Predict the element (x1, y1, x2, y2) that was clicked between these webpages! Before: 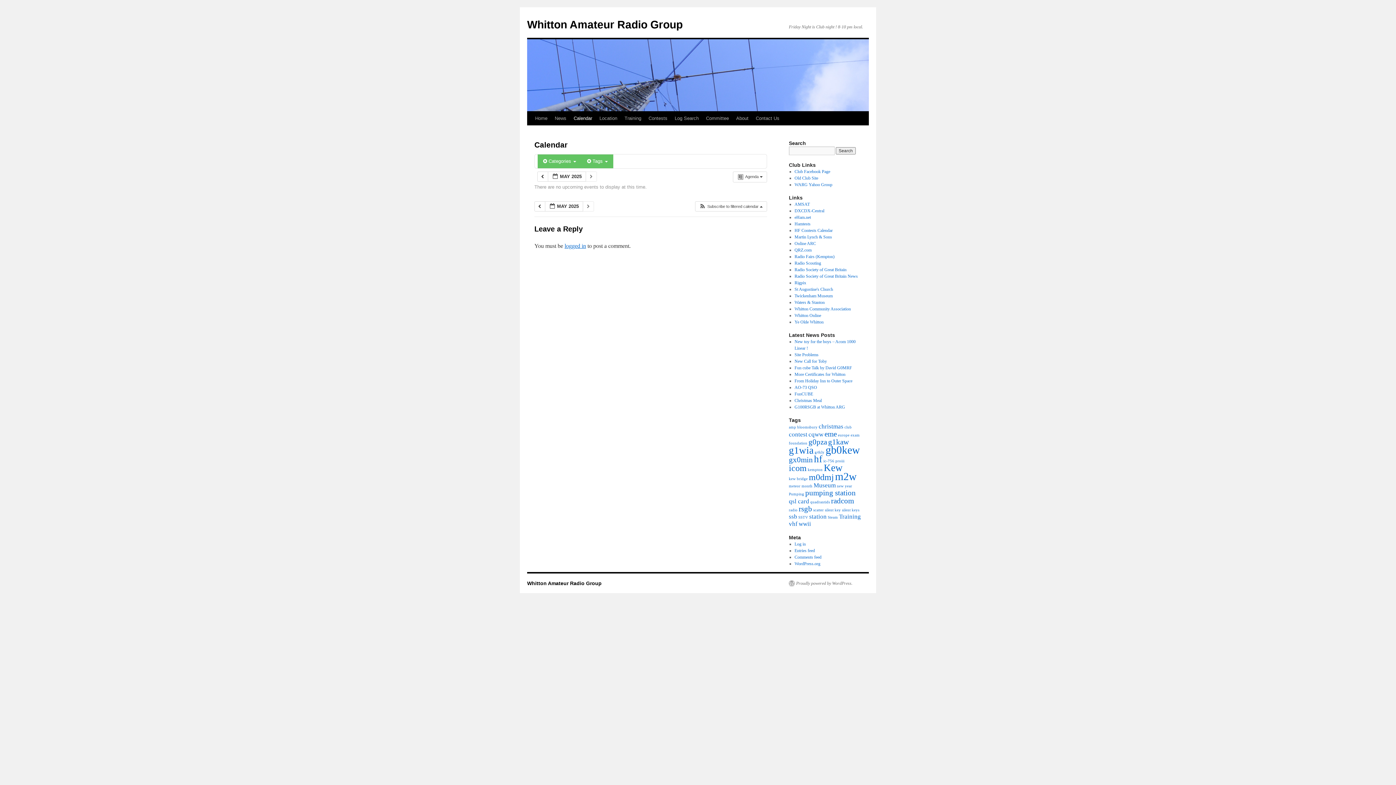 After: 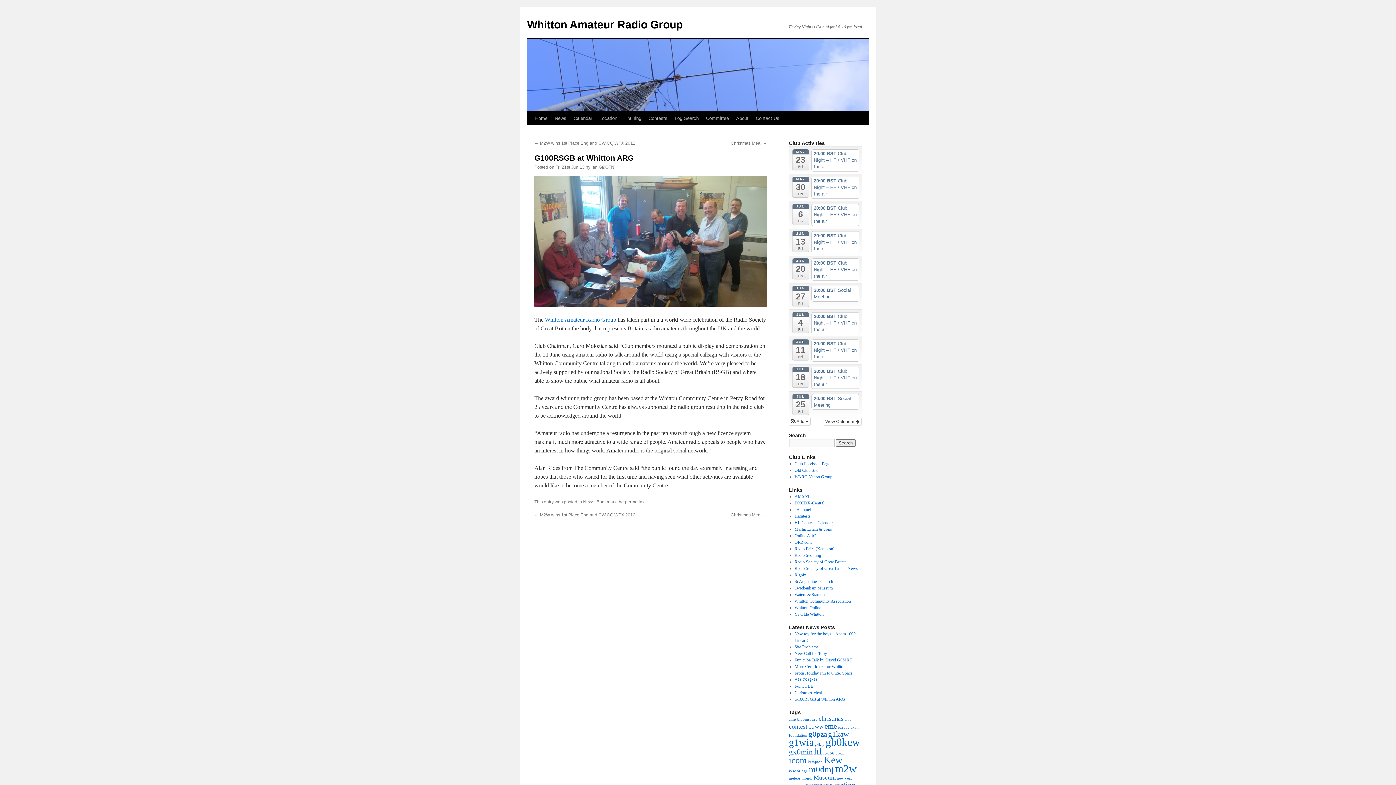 Action: label: G100RSGB at Whitton ARG bbox: (794, 404, 845, 409)